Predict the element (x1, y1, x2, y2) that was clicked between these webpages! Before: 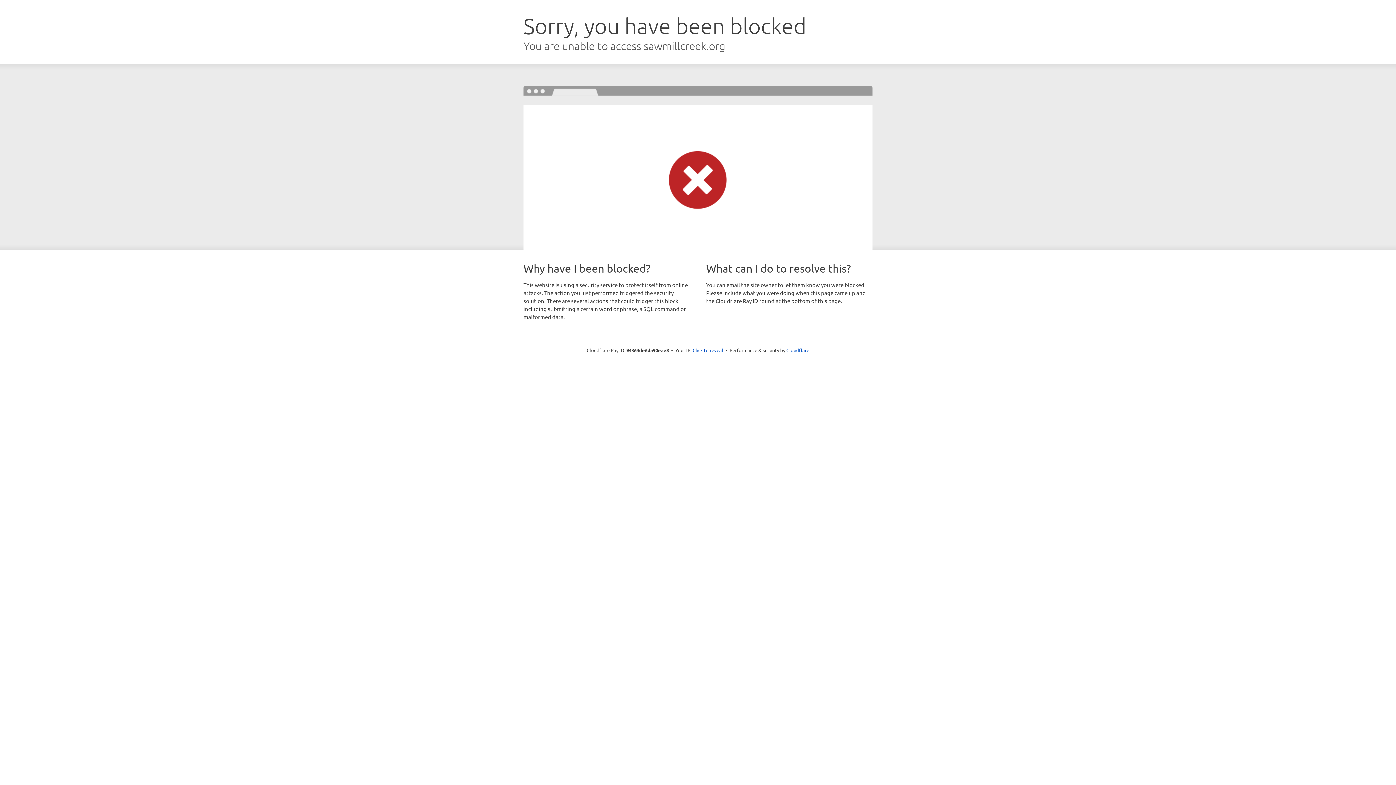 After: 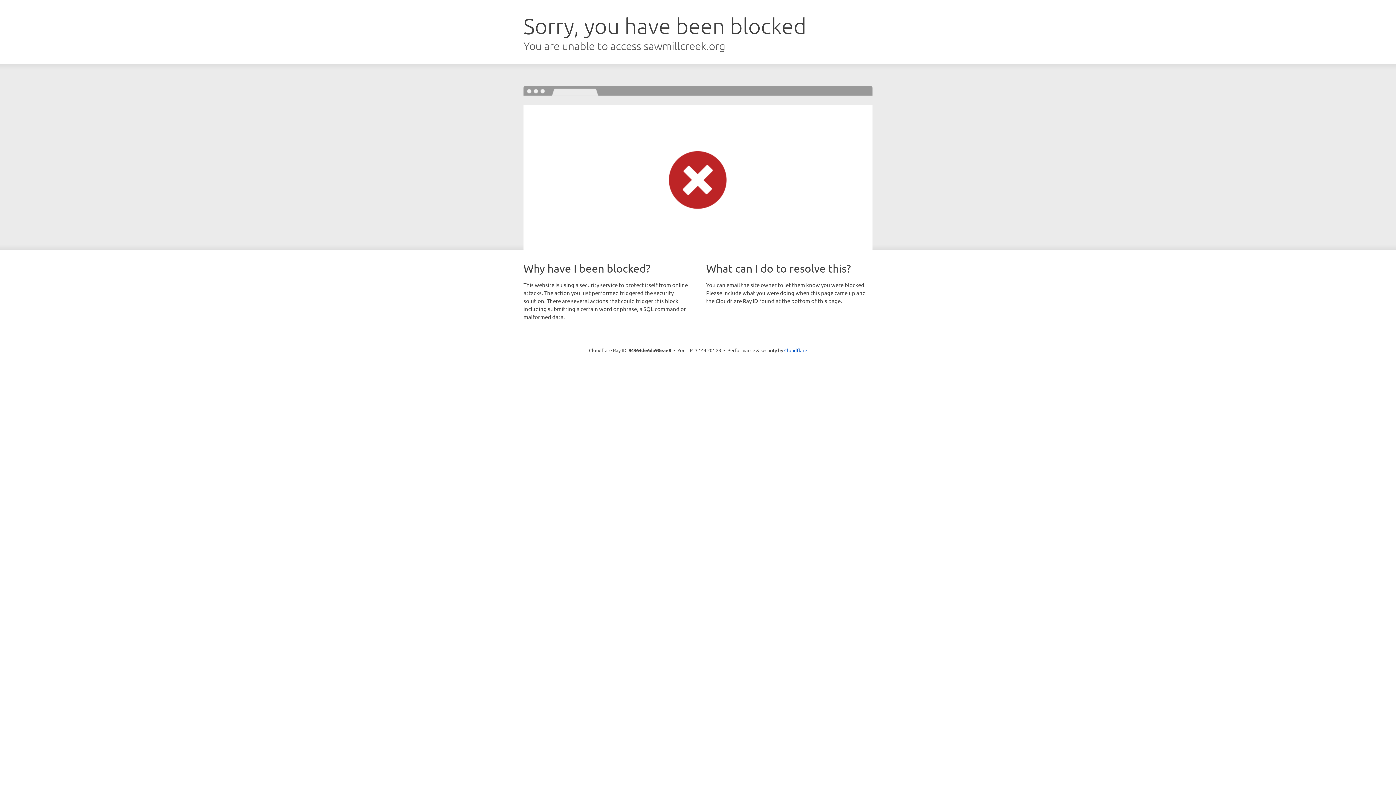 Action: label: Click to reveal bbox: (692, 346, 723, 353)